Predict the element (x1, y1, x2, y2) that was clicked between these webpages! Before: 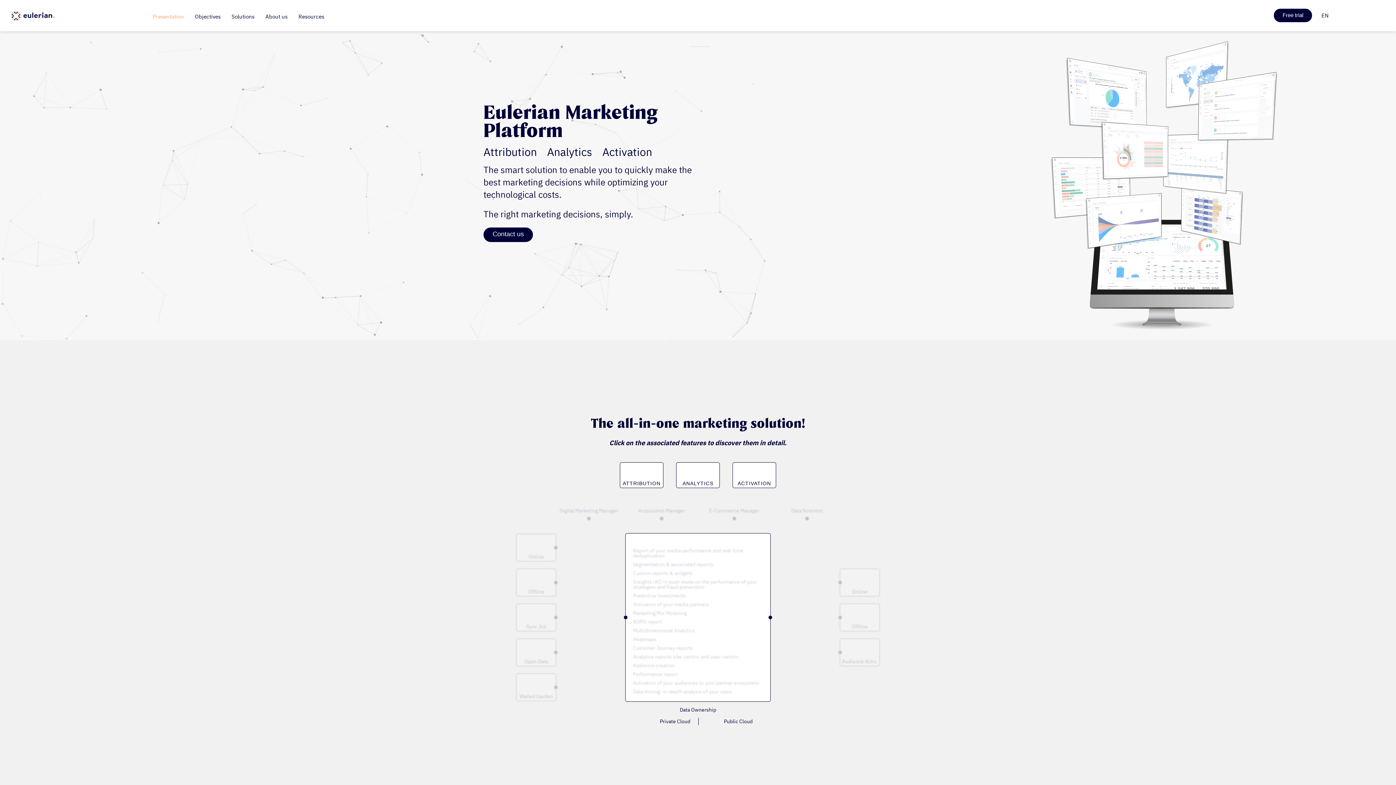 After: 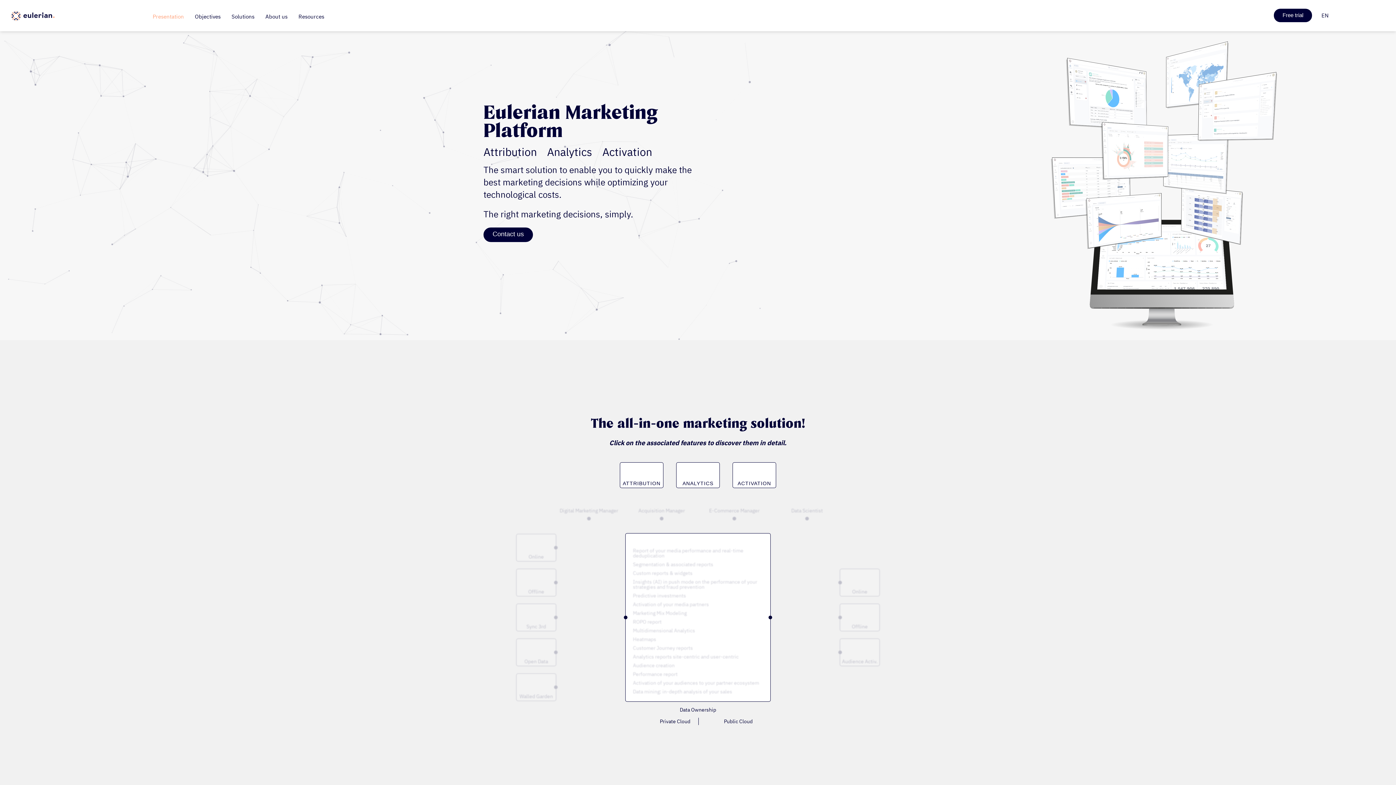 Action: bbox: (1314, 7, 1336, 24) label: EN